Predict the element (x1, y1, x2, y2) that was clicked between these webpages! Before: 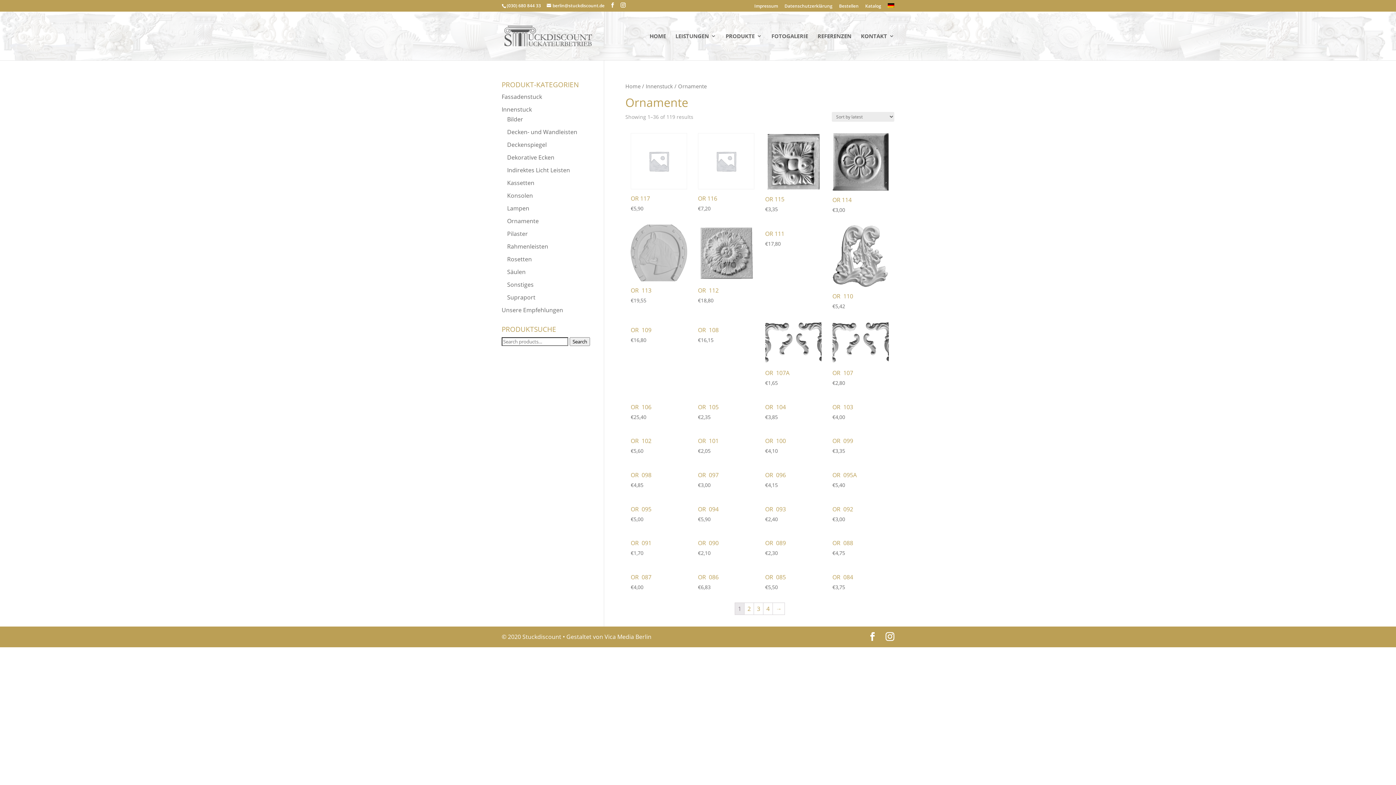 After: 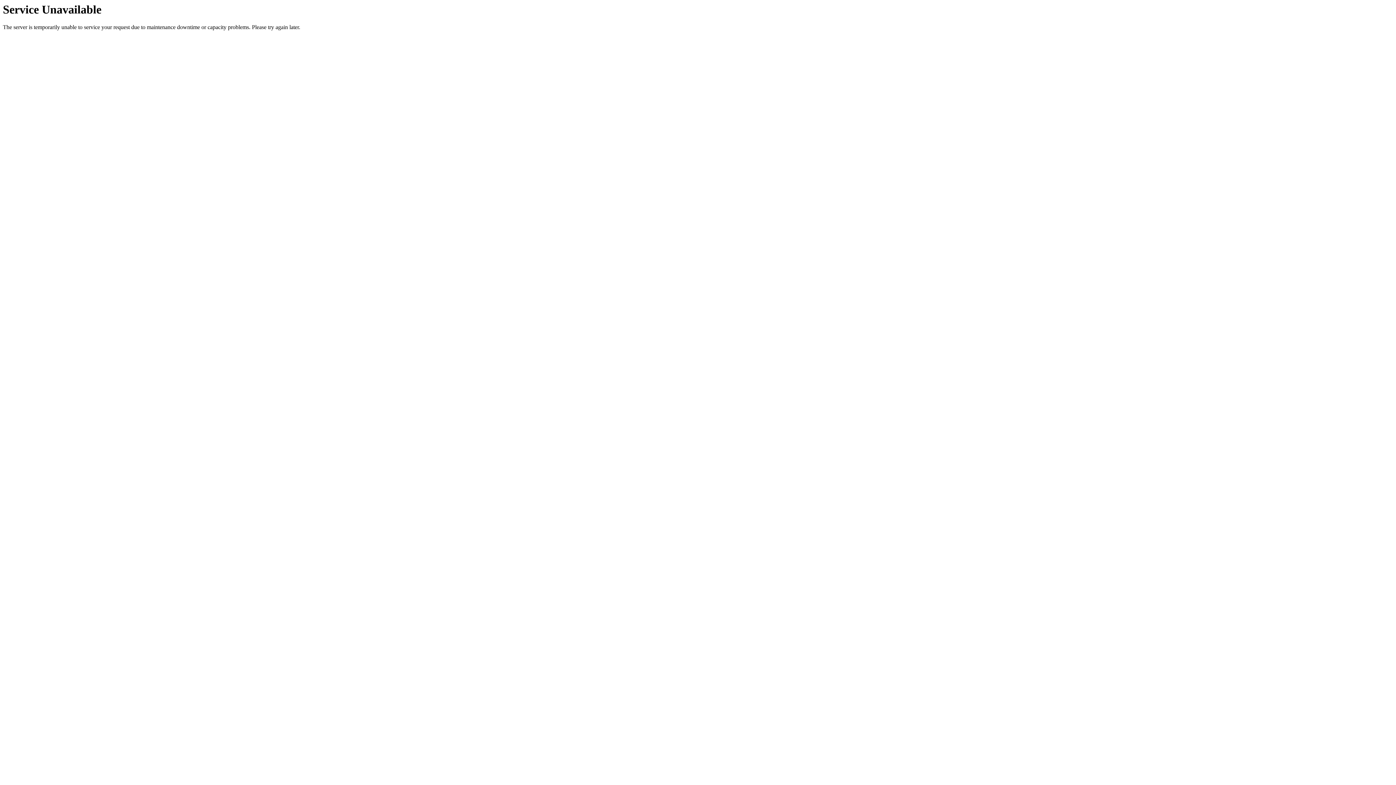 Action: bbox: (765, 466, 821, 489) label: OR  096
€4,15